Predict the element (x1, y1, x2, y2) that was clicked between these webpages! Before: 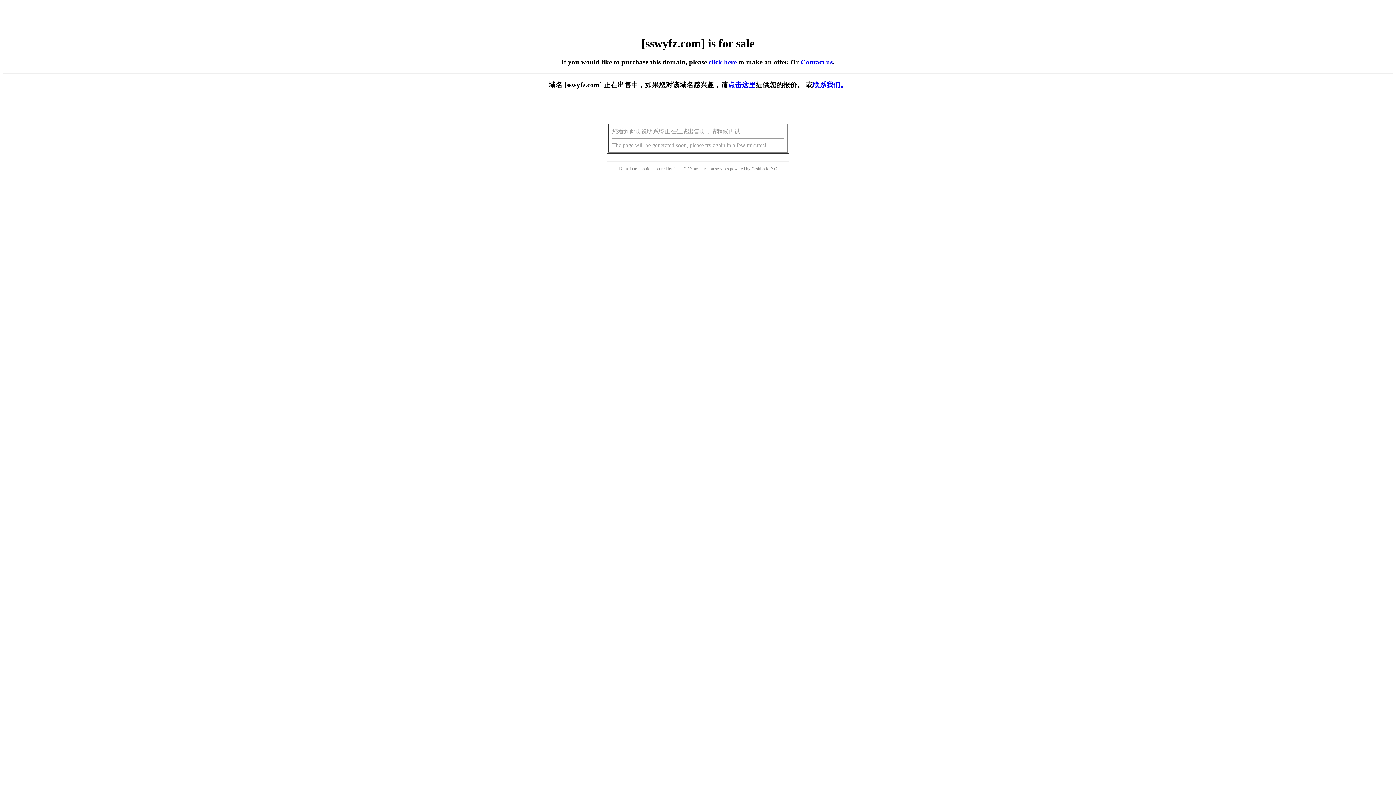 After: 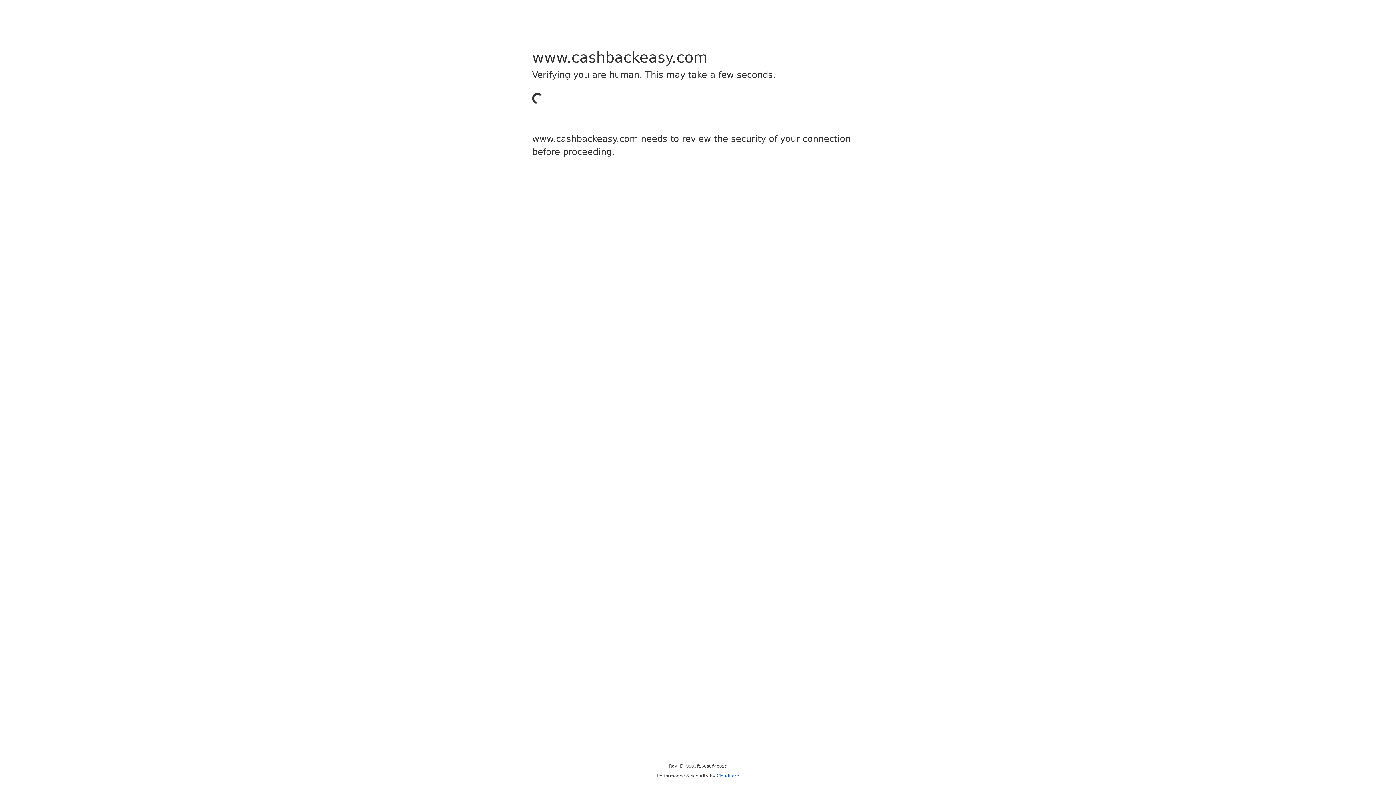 Action: label: Cashback bbox: (751, 166, 768, 171)